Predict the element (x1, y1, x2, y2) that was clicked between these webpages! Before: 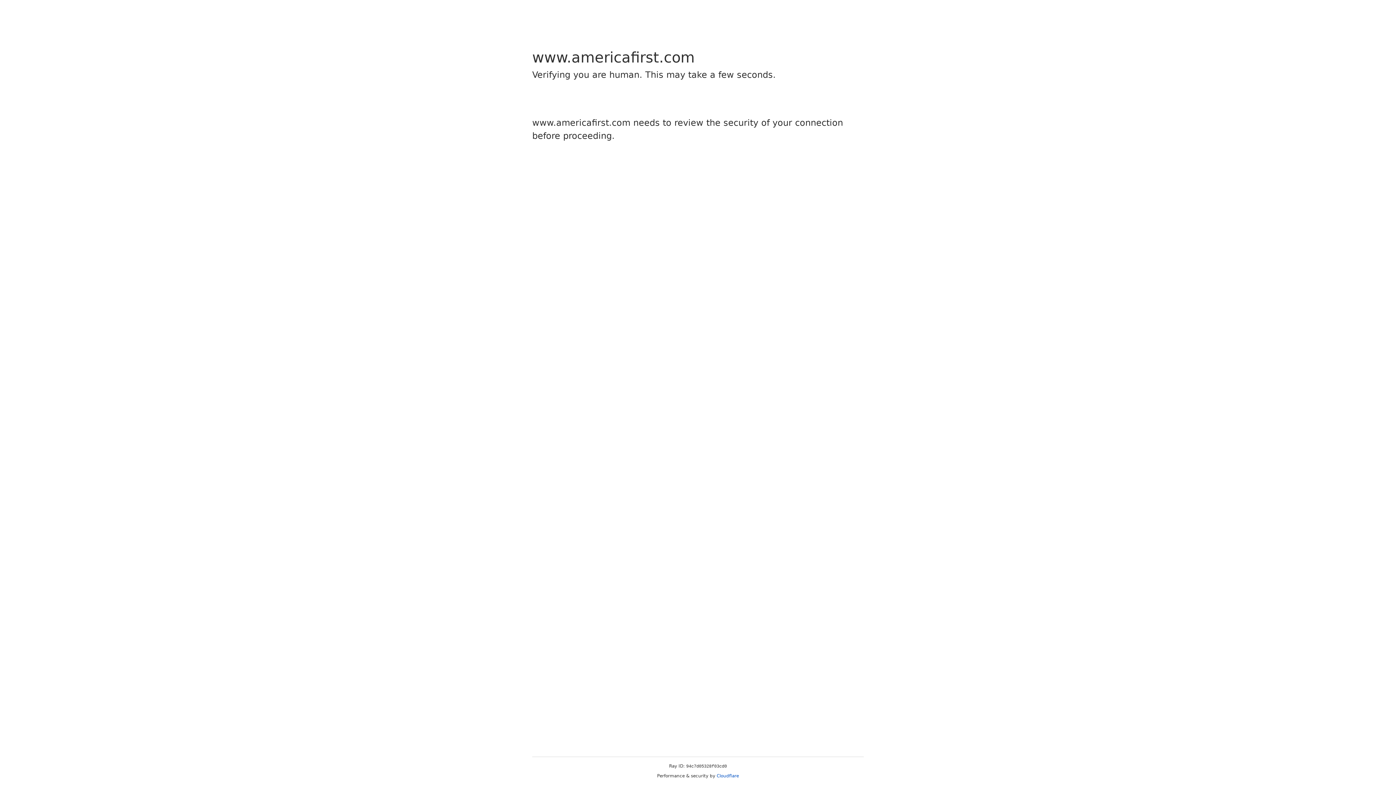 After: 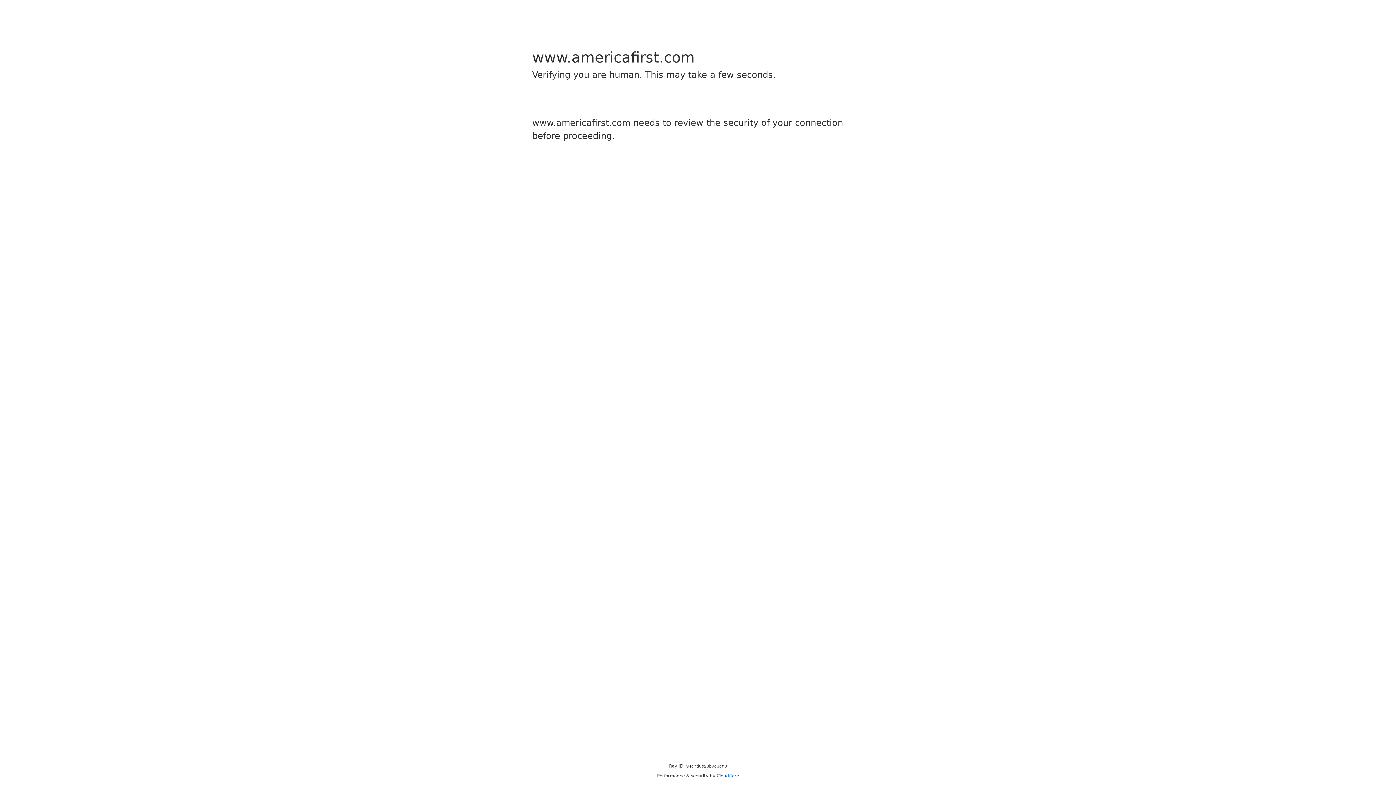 Action: label: Cloudflare bbox: (716, 773, 739, 778)